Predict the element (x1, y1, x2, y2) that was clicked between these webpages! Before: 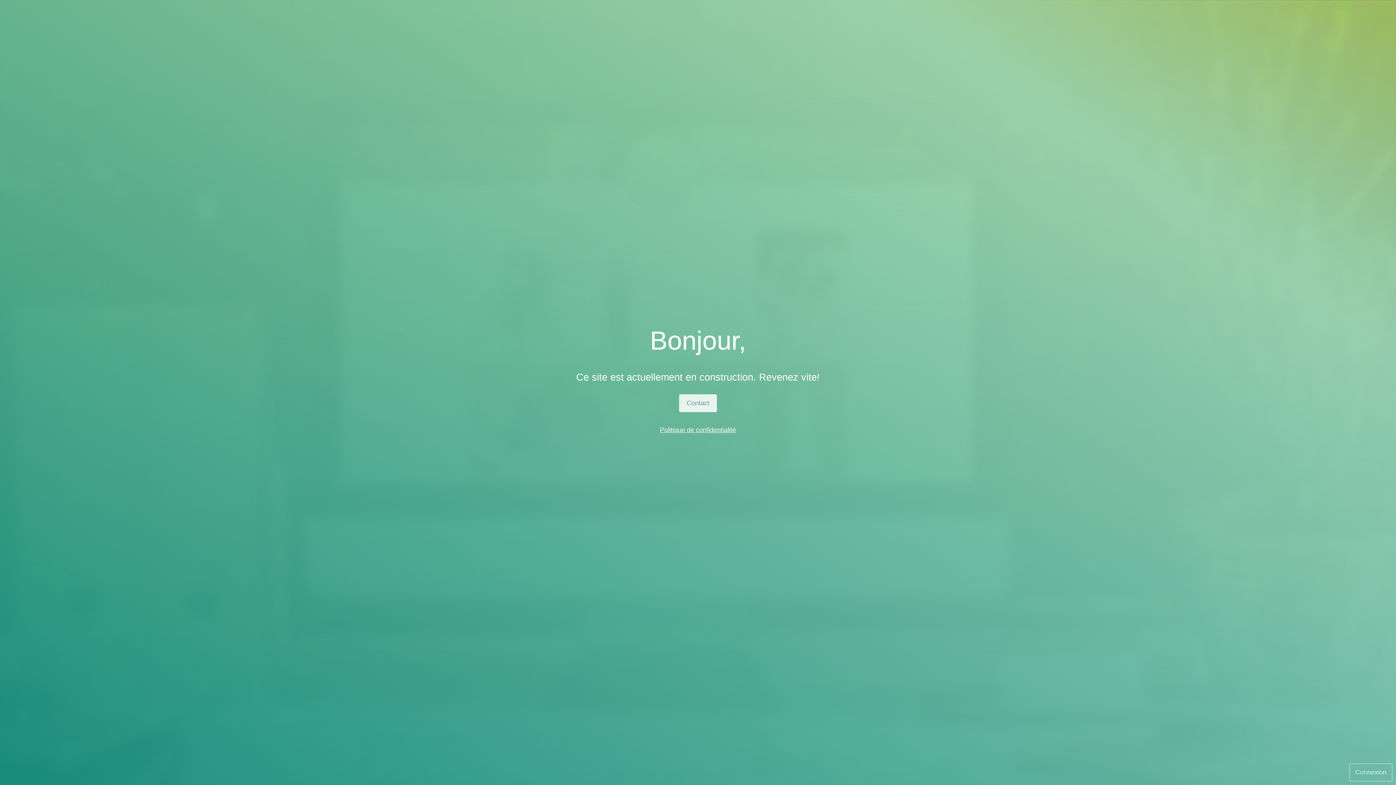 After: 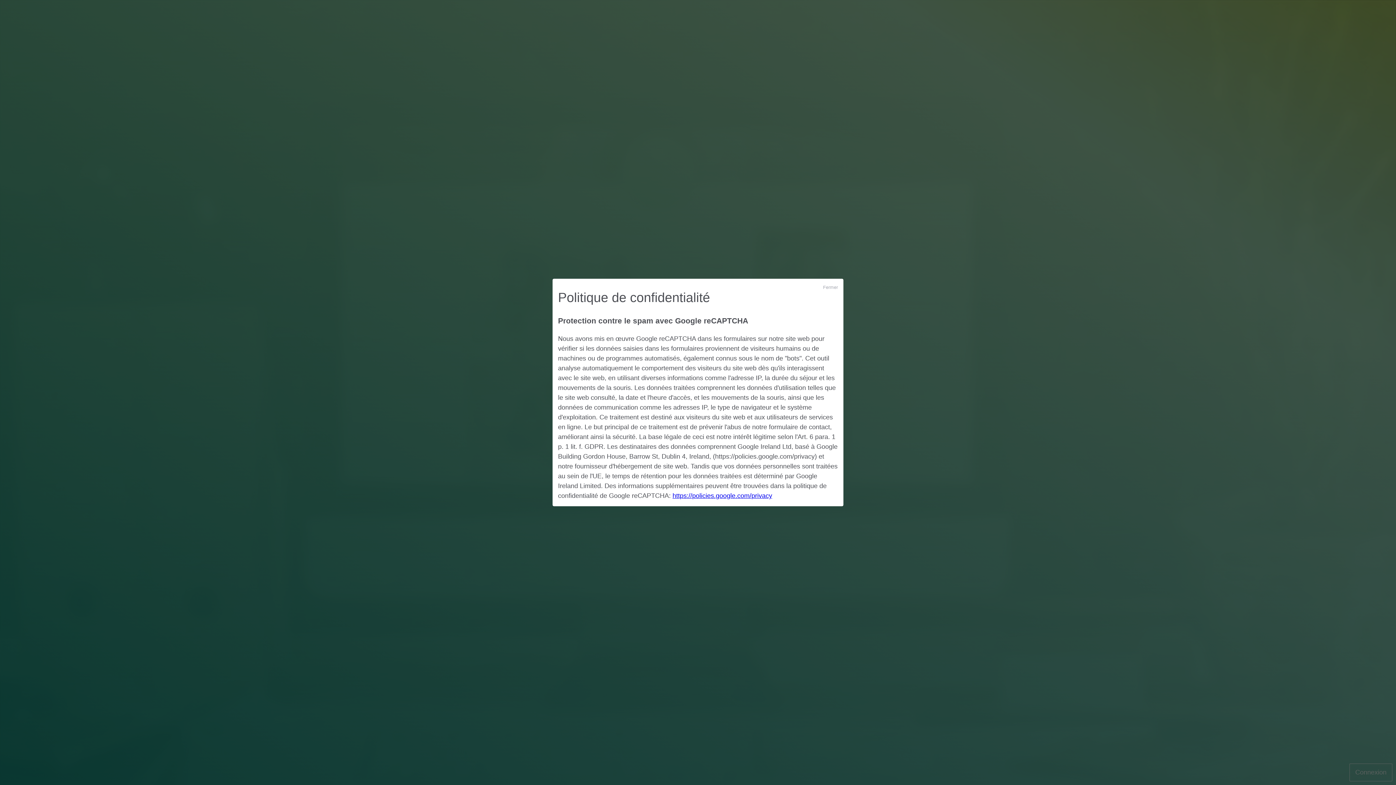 Action: label: Politique de confidentialité bbox: (660, 426, 736, 433)